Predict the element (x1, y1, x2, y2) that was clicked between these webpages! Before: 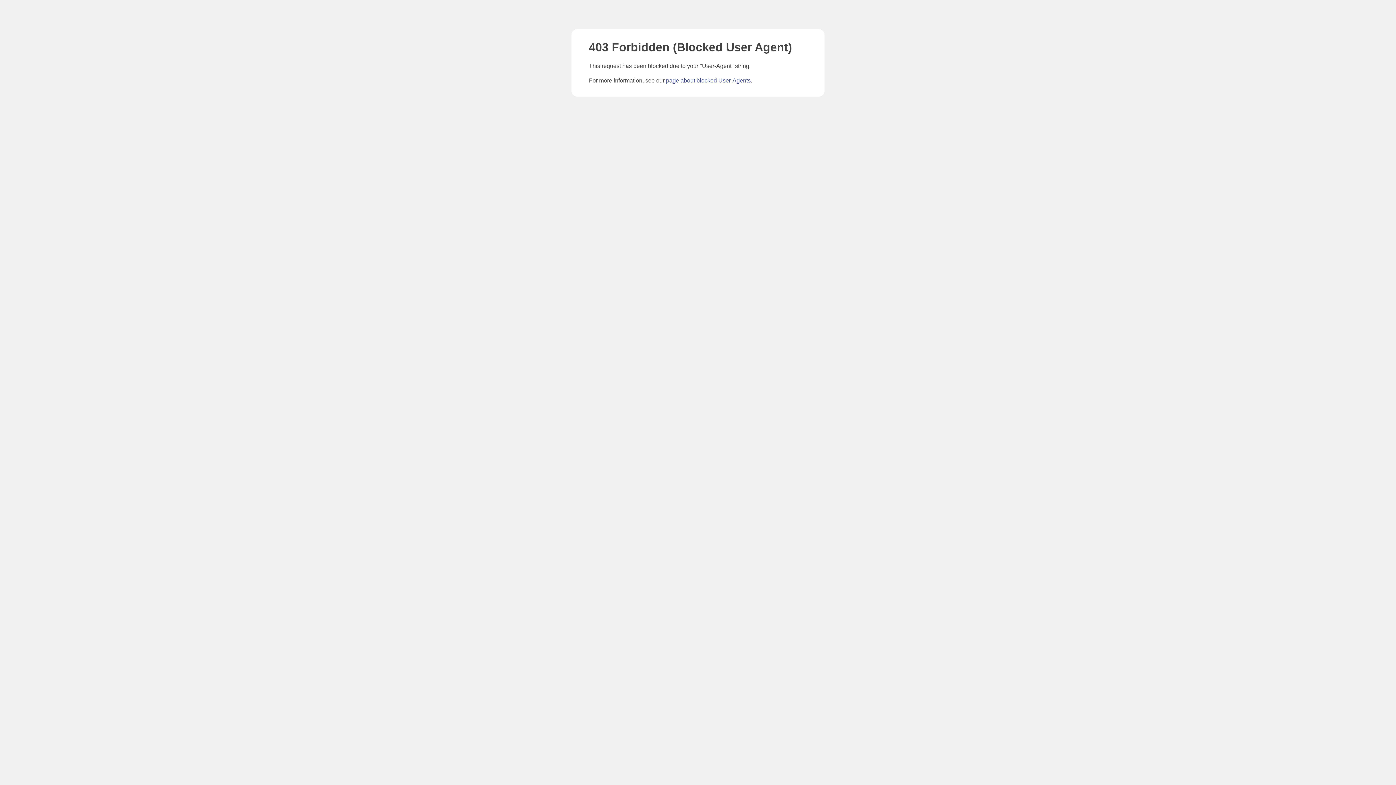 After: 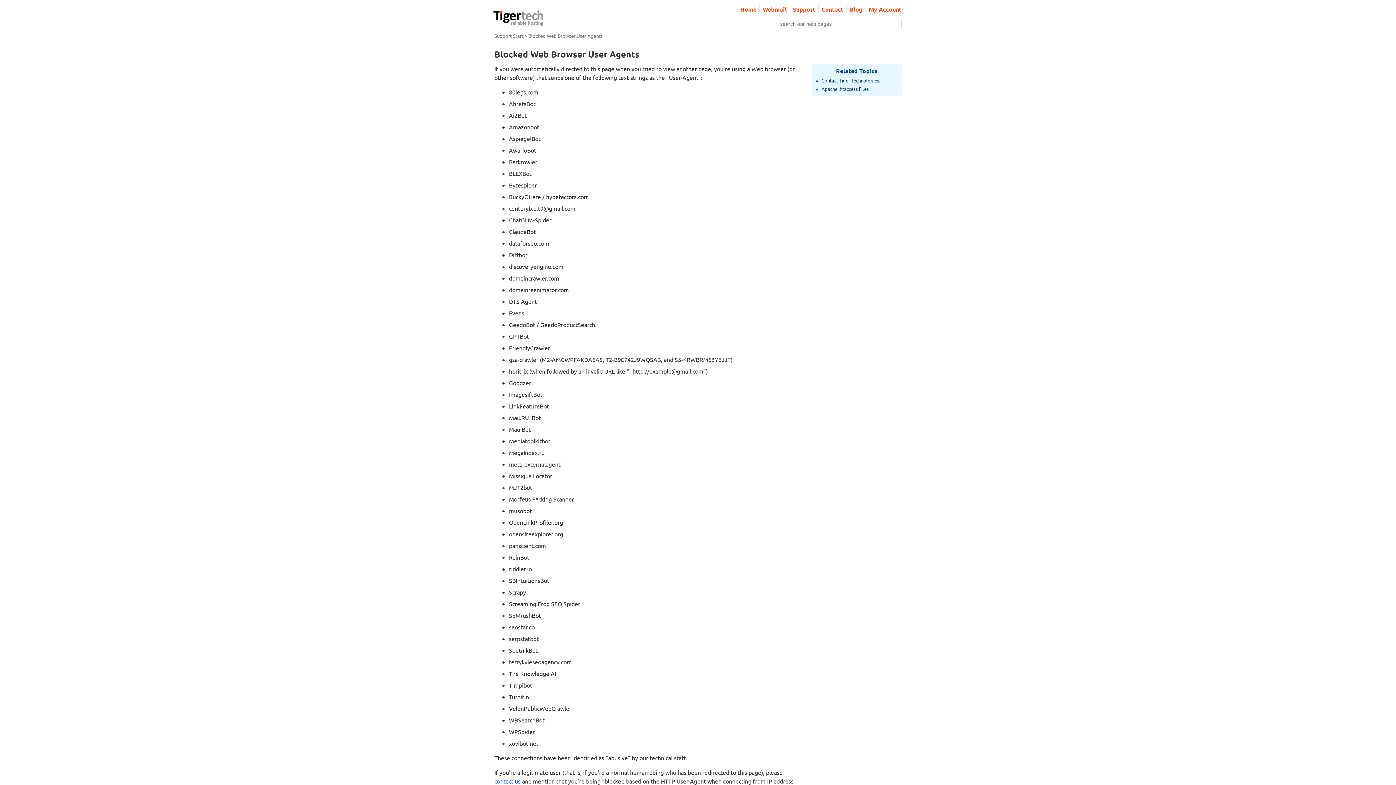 Action: label: page about blocked User-Agents bbox: (666, 77, 750, 83)